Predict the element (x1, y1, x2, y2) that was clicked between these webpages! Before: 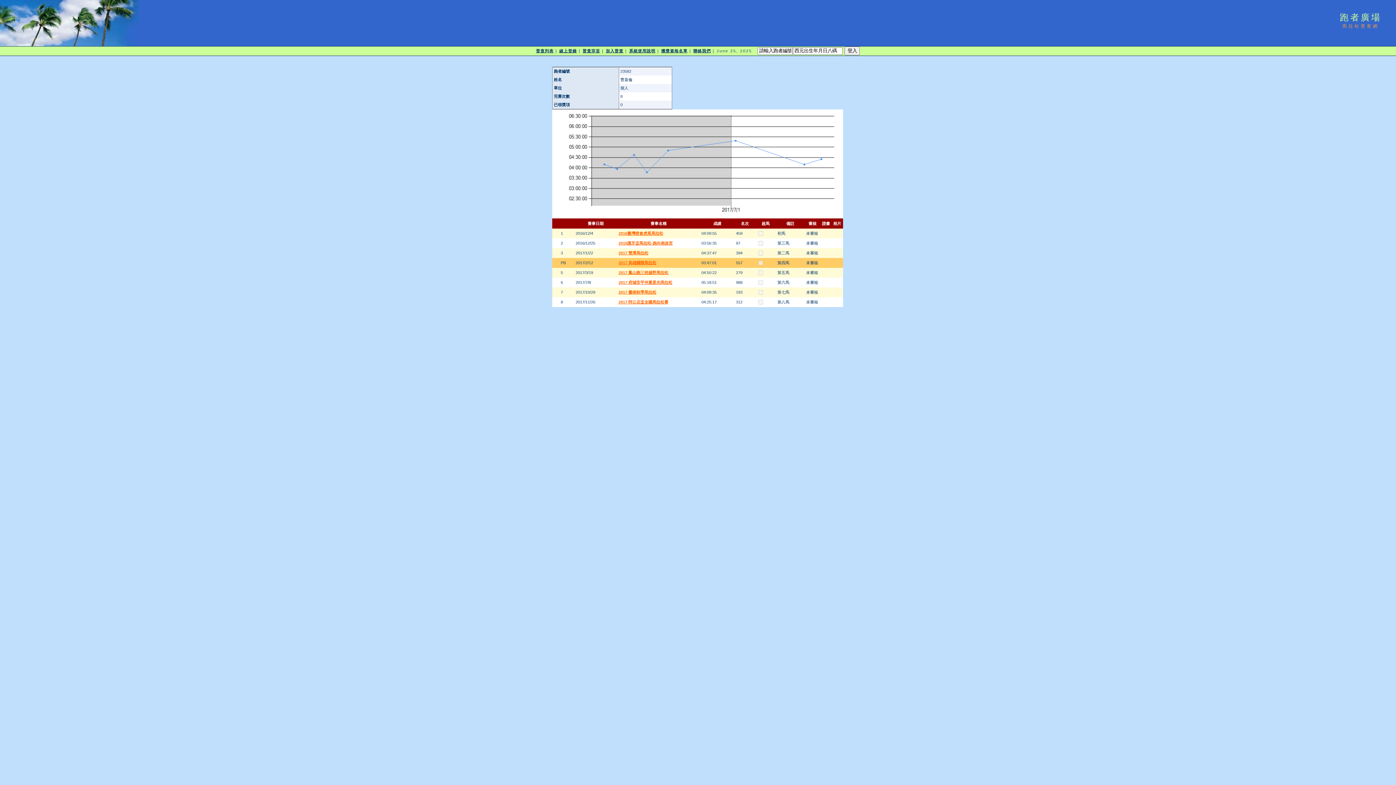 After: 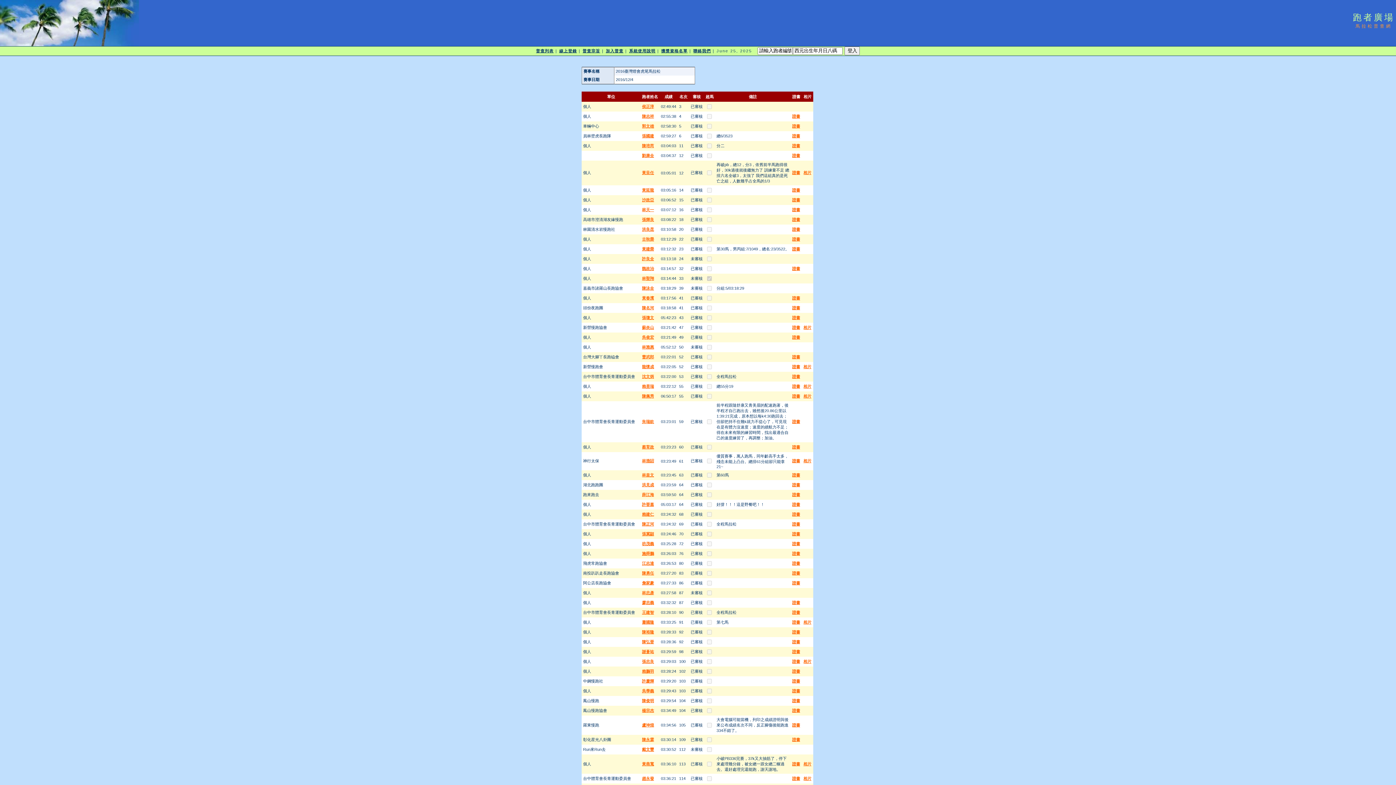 Action: label: 2016臺灣燈會虎尾馬拉松 bbox: (618, 231, 663, 235)